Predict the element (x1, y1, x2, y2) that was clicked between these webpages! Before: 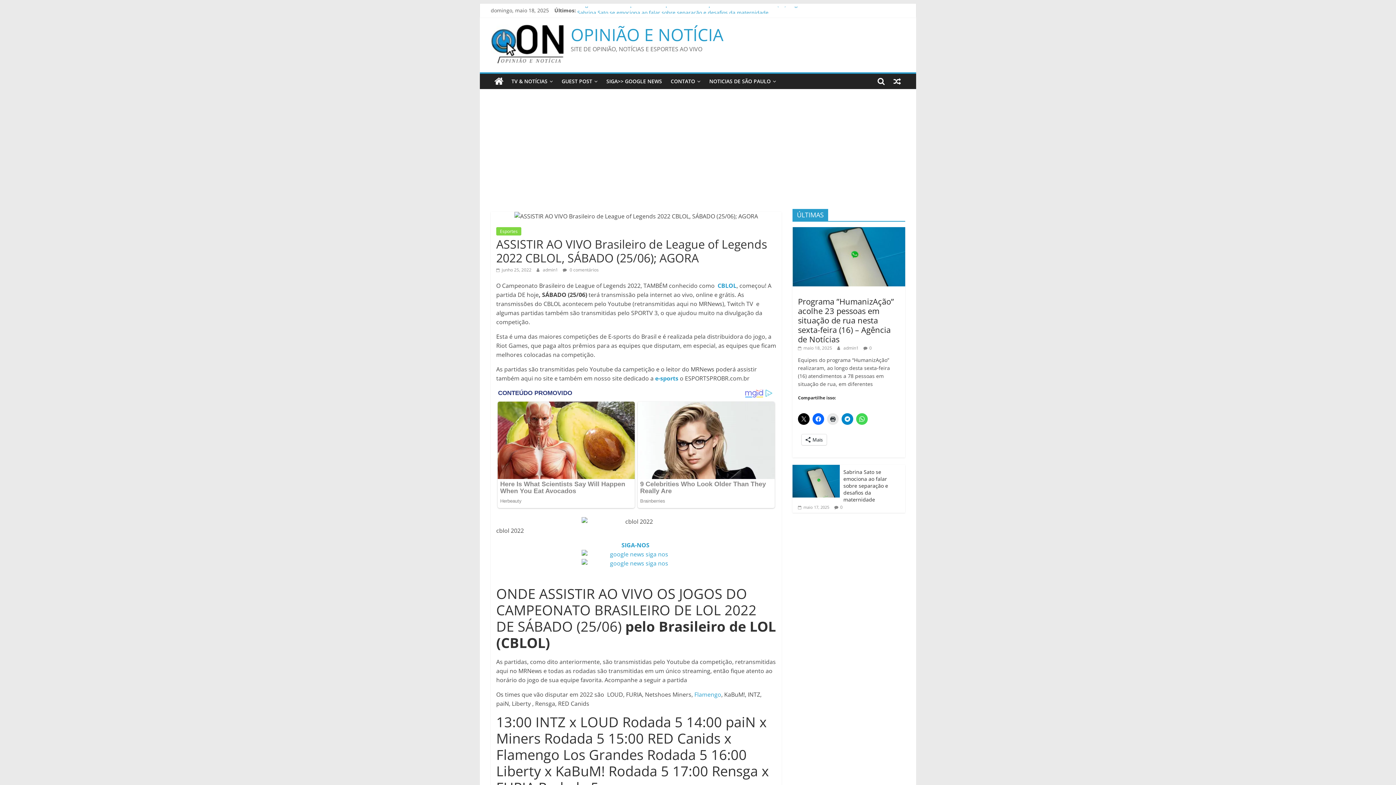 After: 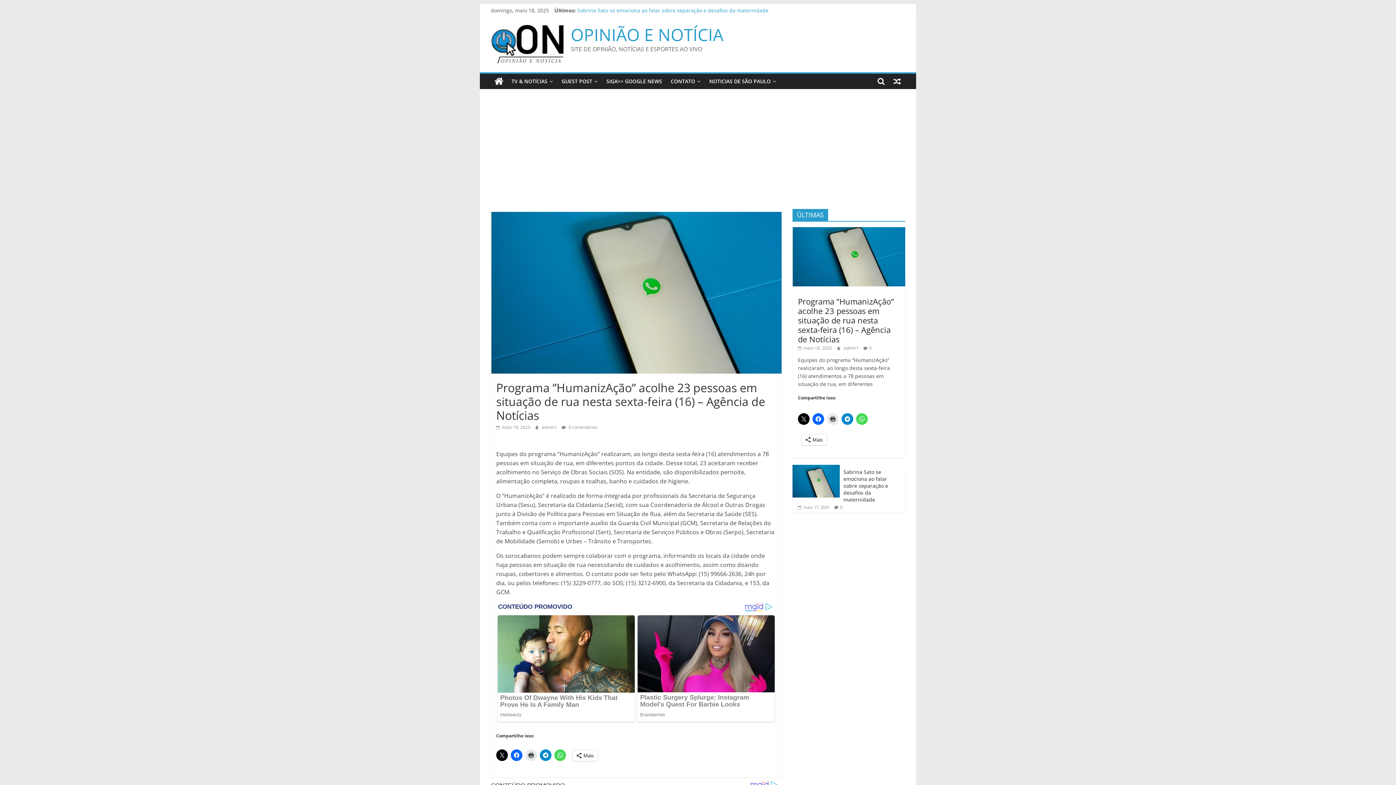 Action: label: Programa ”HumanizAção” acolhe 23 pessoas em situação de rua nesta sexta-feira (16) – Agência de Notícias bbox: (577, 6, 839, 13)